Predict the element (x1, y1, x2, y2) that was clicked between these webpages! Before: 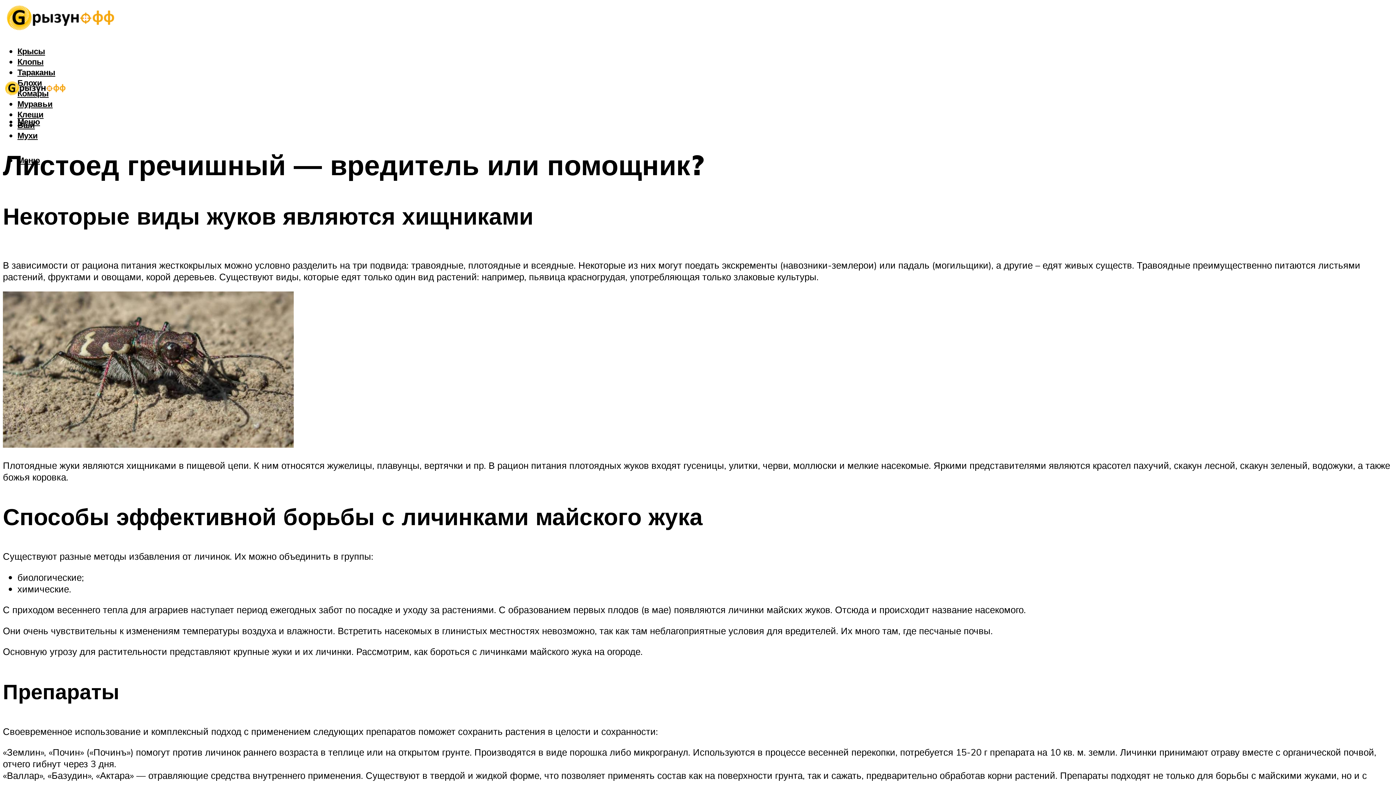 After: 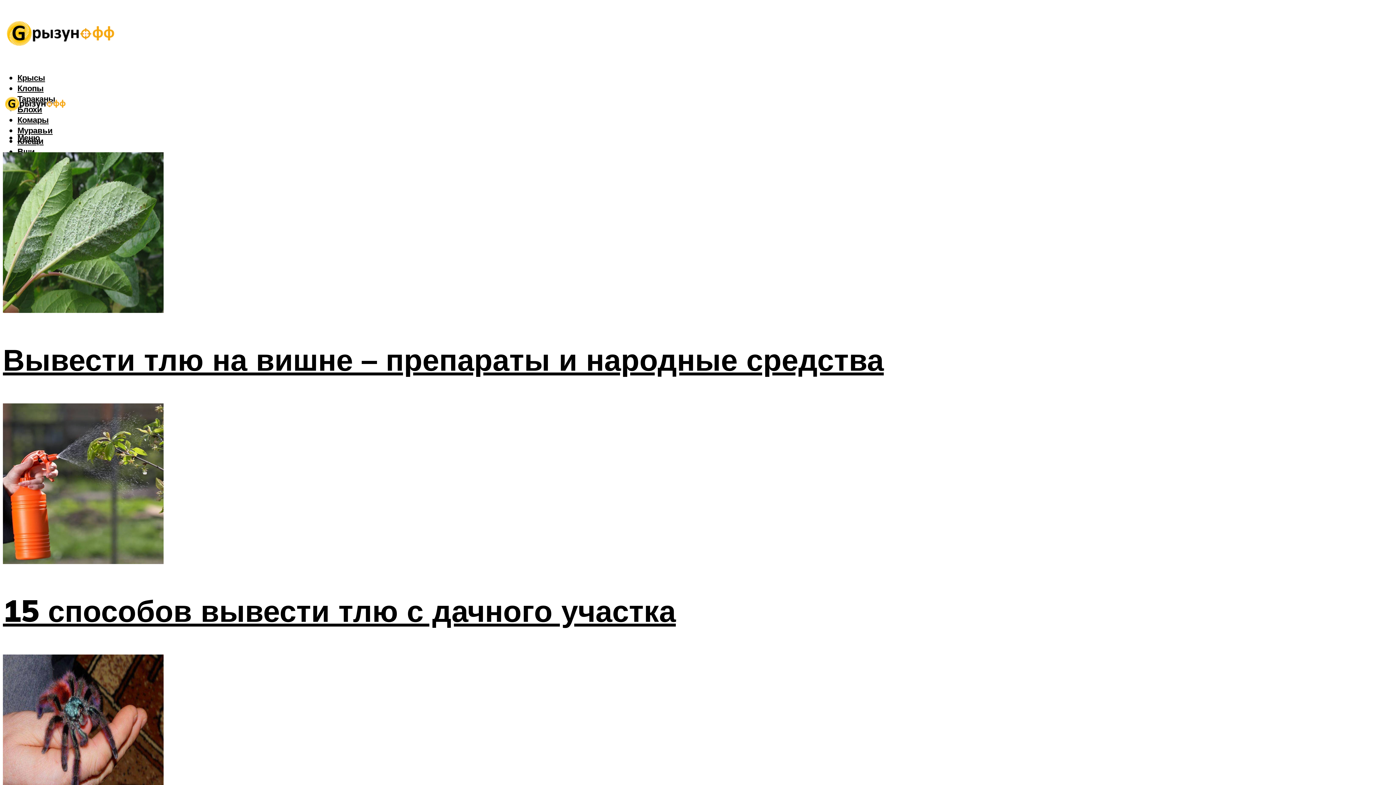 Action: bbox: (2, 67, 68, 102)